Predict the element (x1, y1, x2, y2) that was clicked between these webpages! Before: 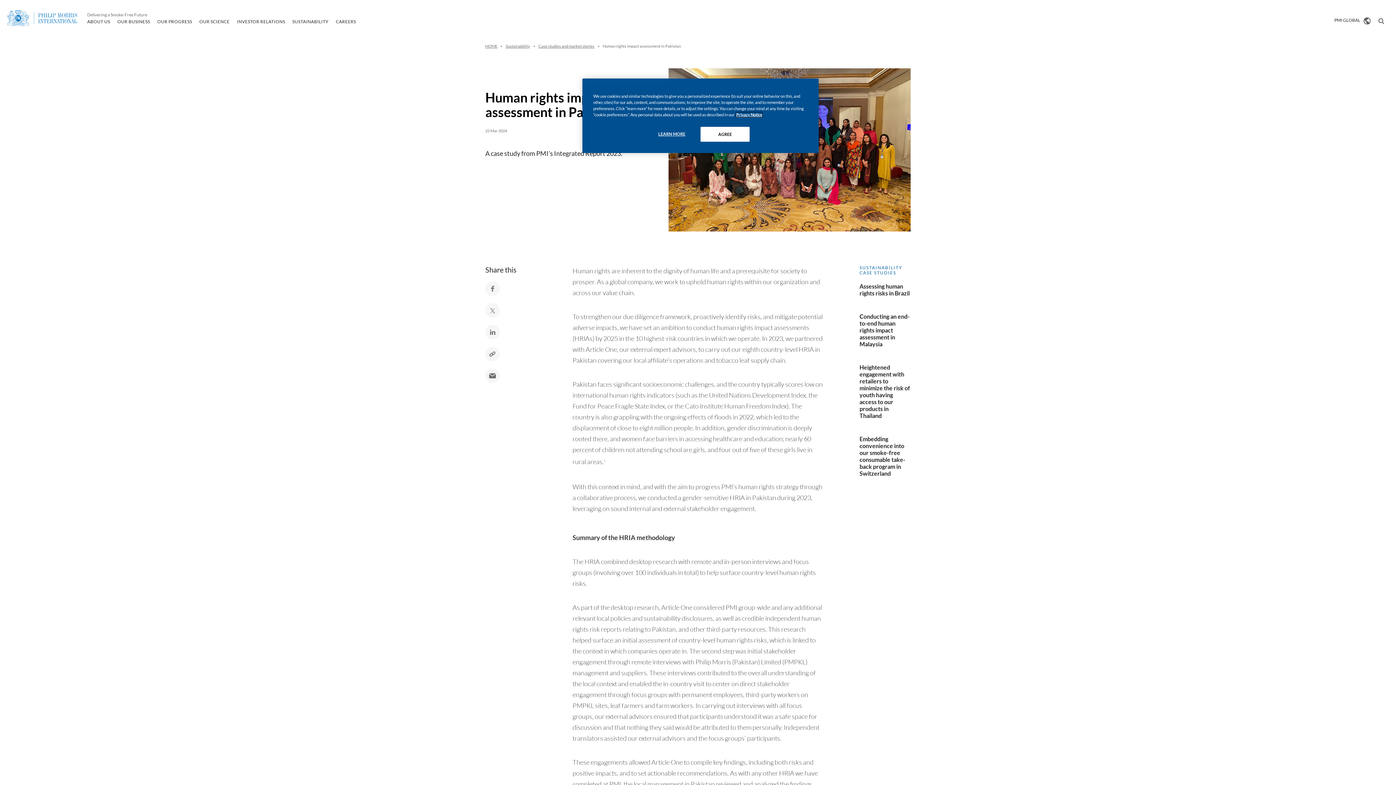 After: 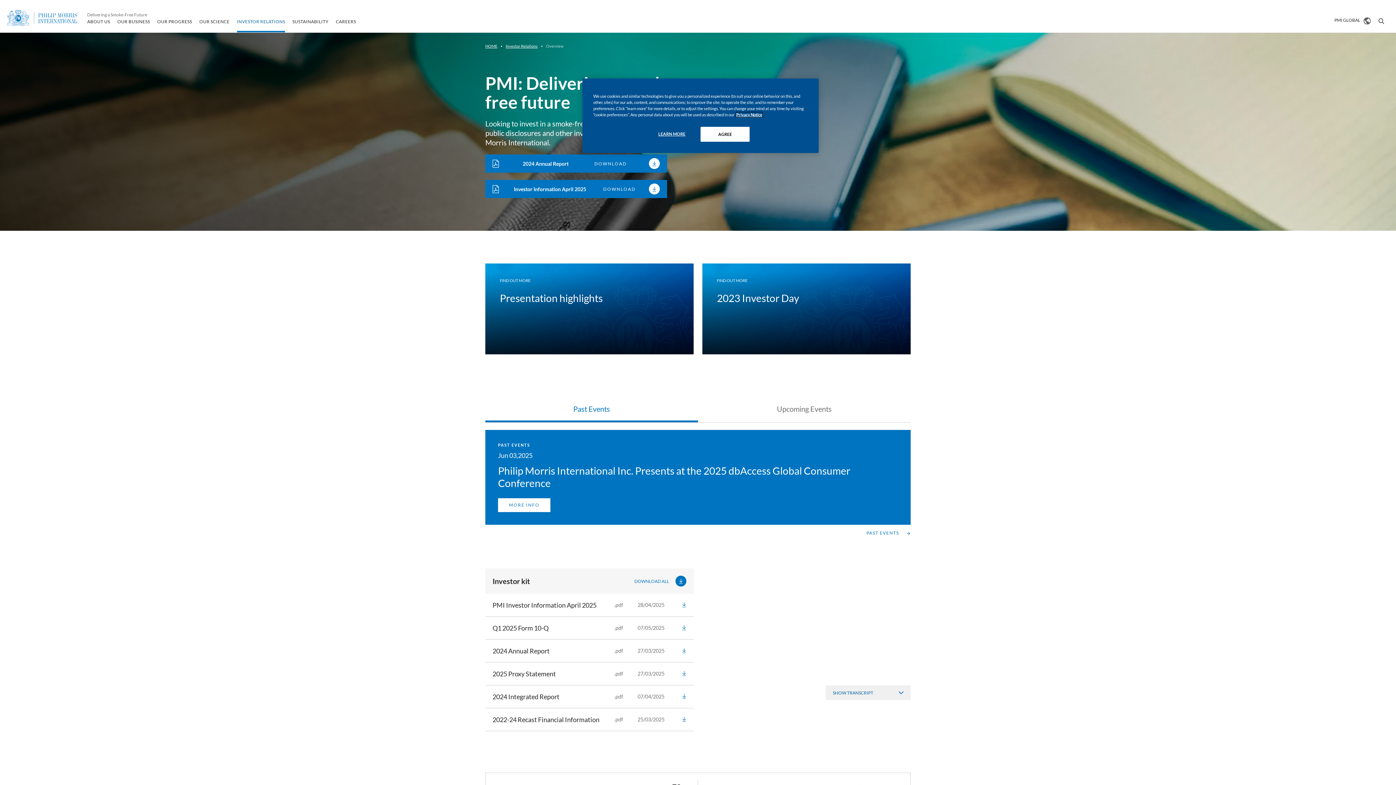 Action: label: INVESTOR RELATIONS bbox: (236, 18, 285, 24)